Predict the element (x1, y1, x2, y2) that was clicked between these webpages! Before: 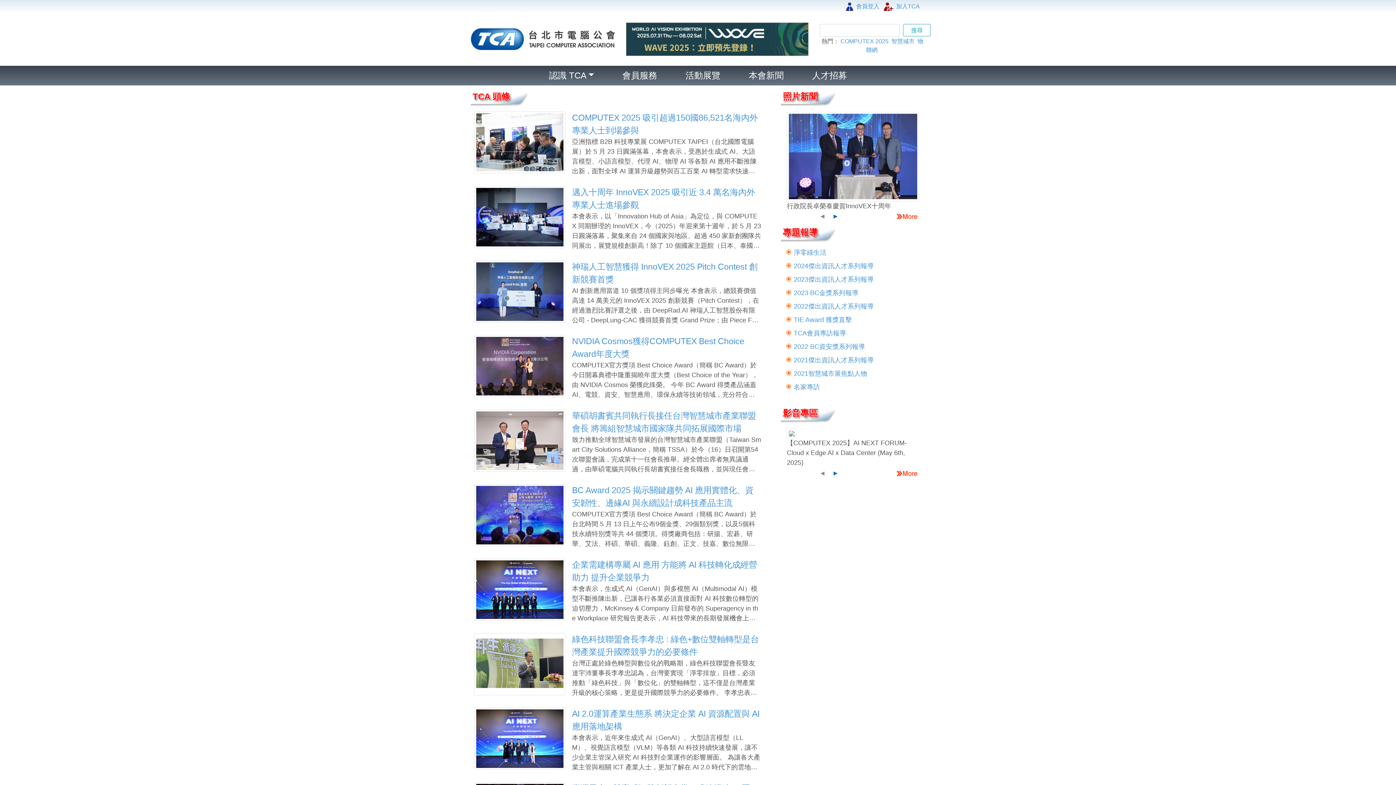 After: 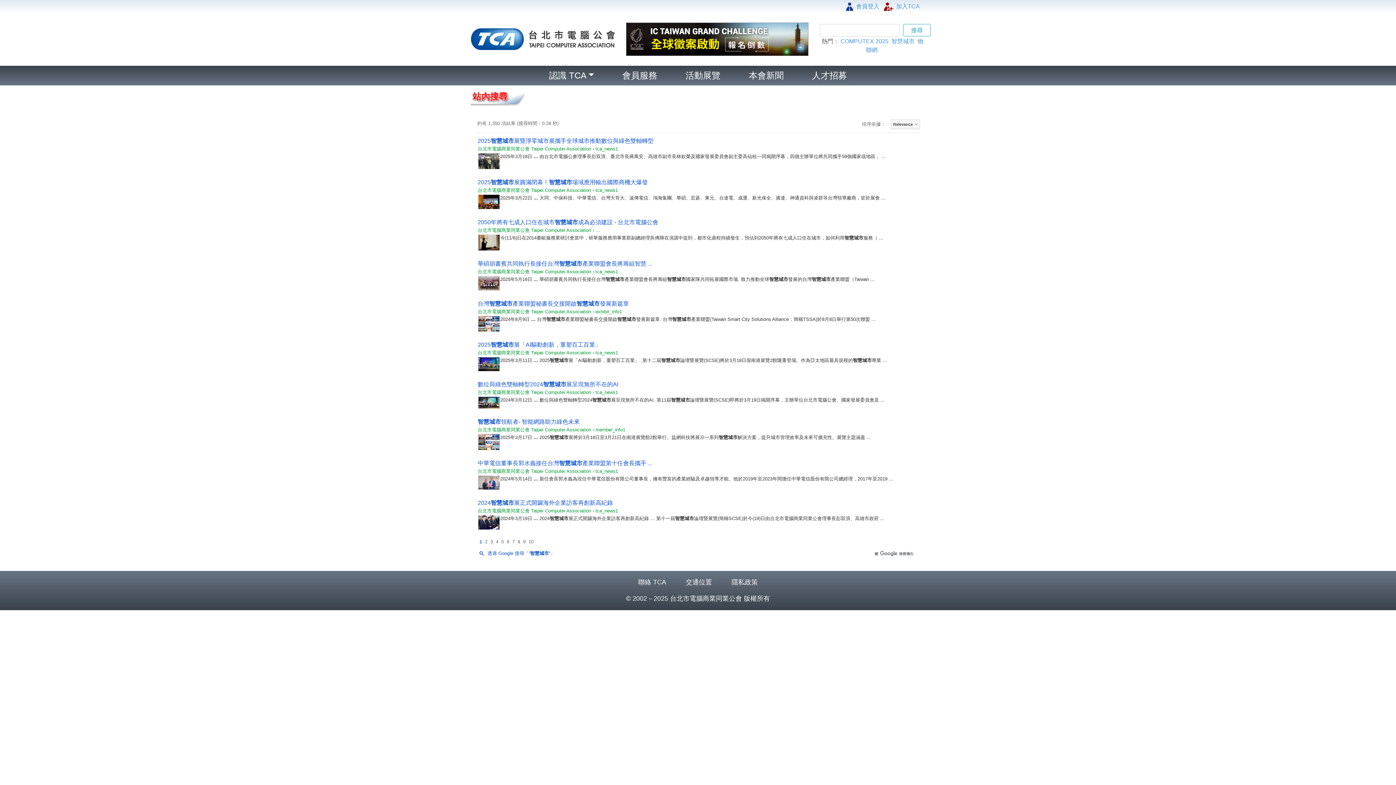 Action: bbox: (891, 37, 914, 44) label: 智慧城市